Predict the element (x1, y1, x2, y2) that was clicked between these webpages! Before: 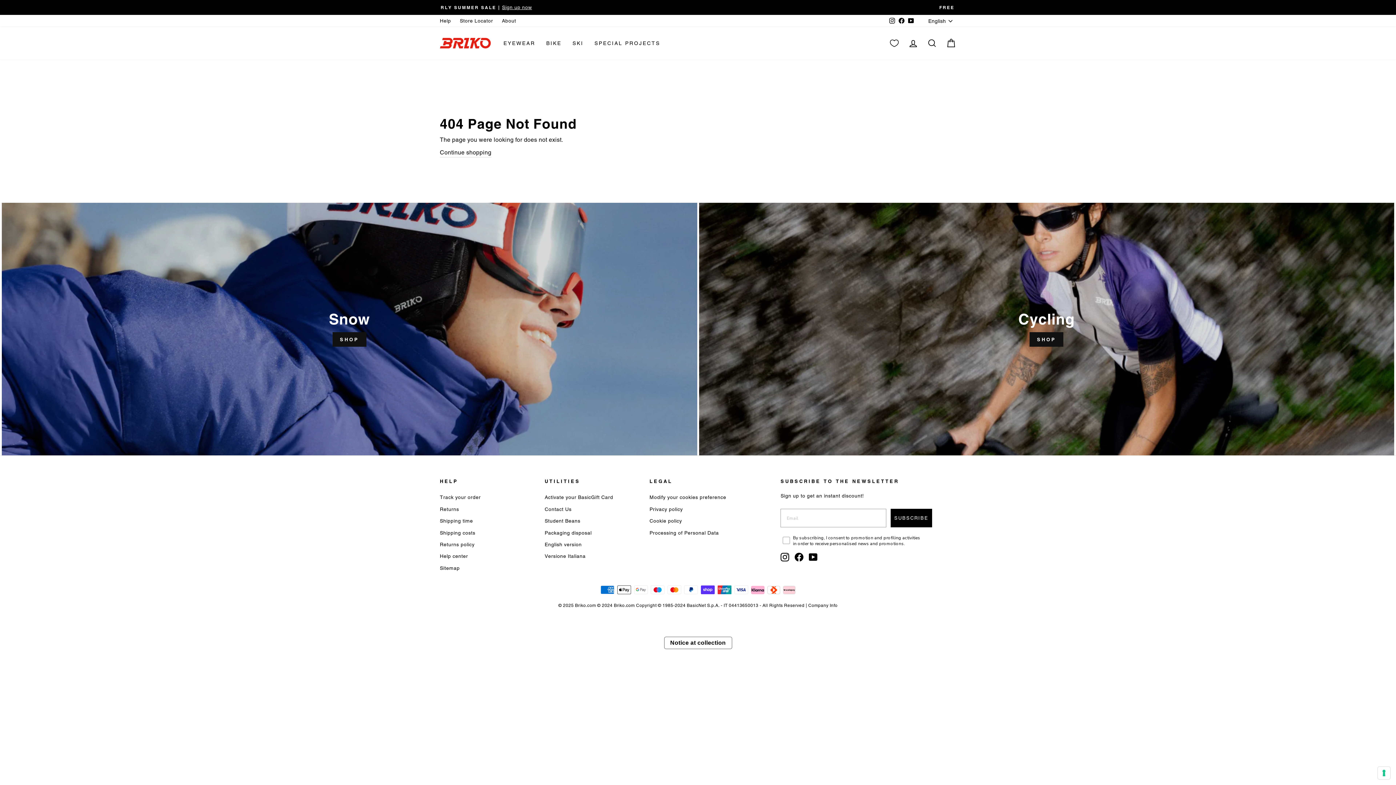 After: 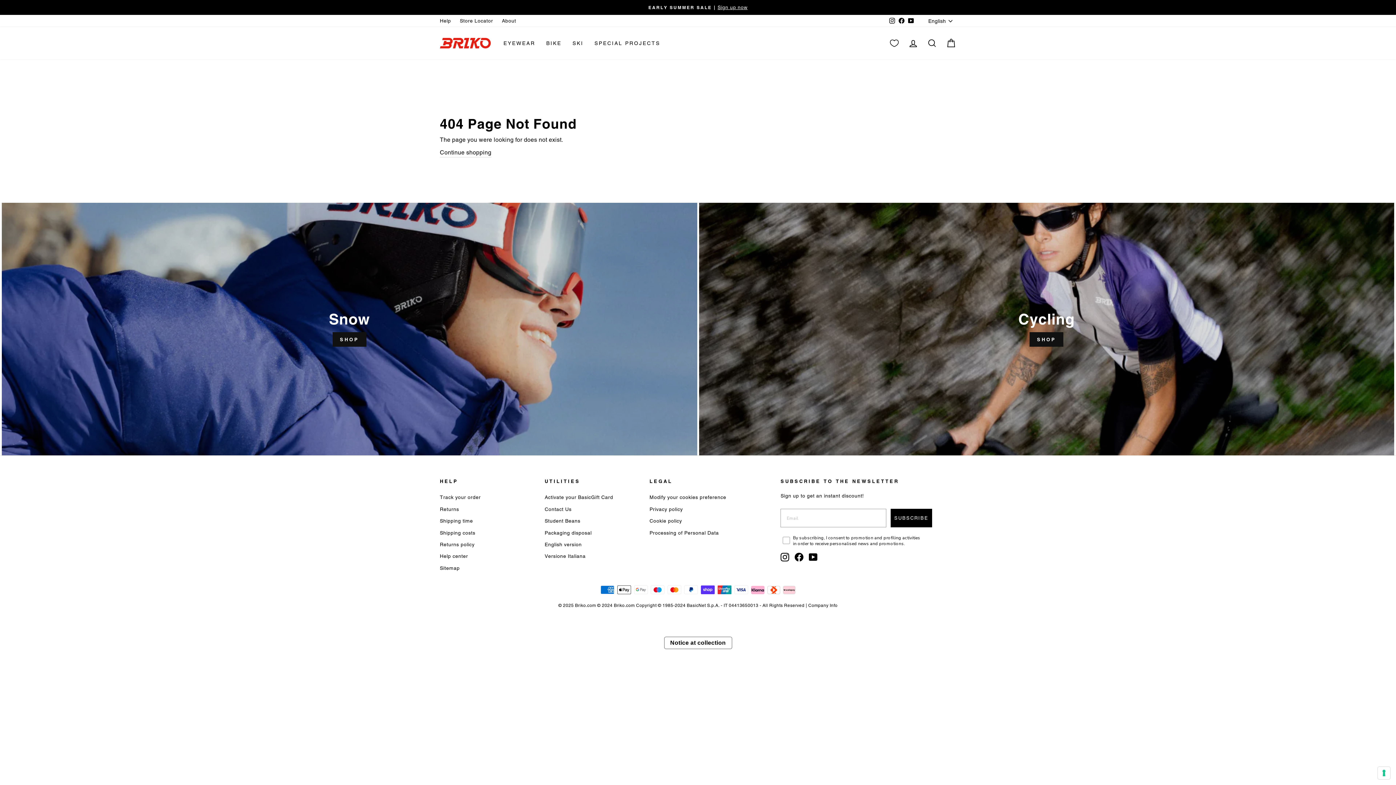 Action: bbox: (805, 603, 837, 608) label: | Company Info